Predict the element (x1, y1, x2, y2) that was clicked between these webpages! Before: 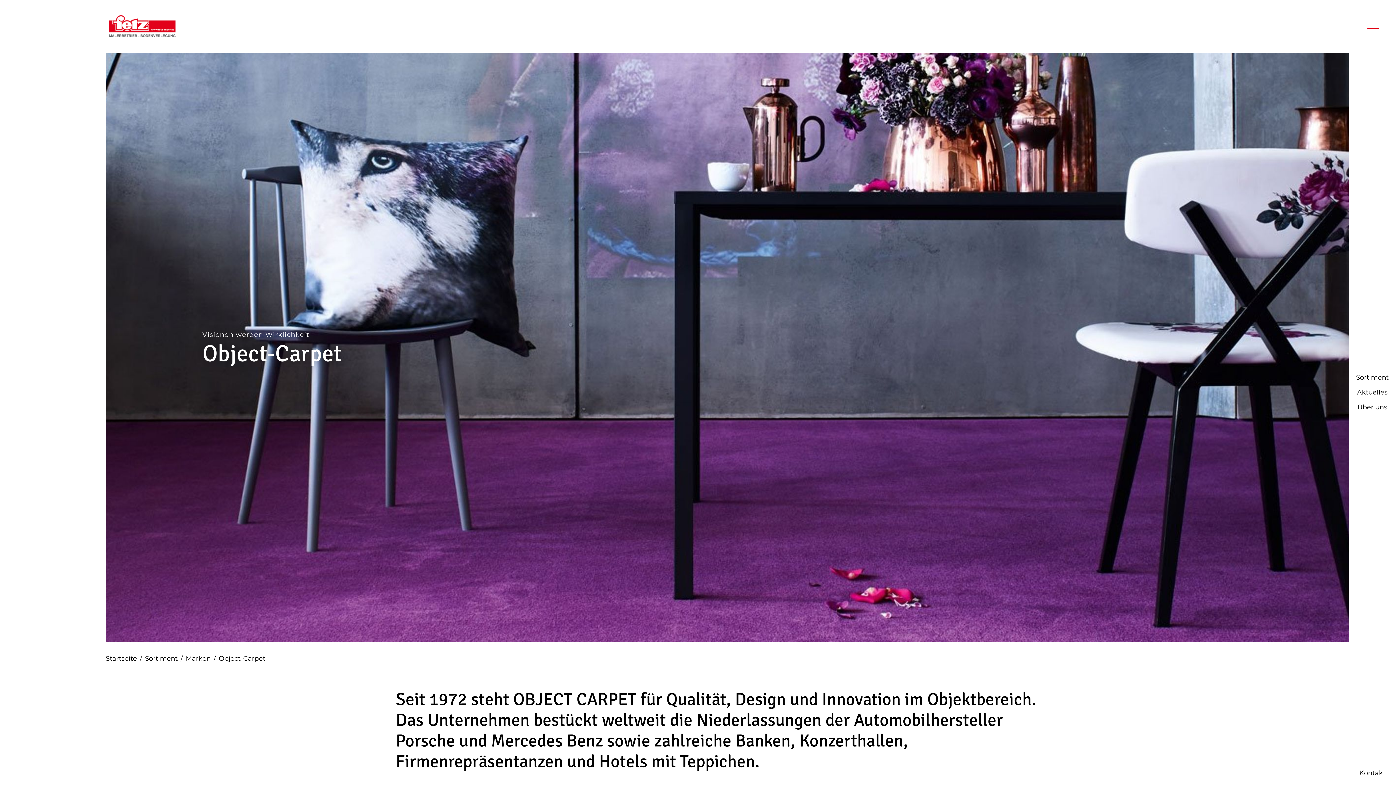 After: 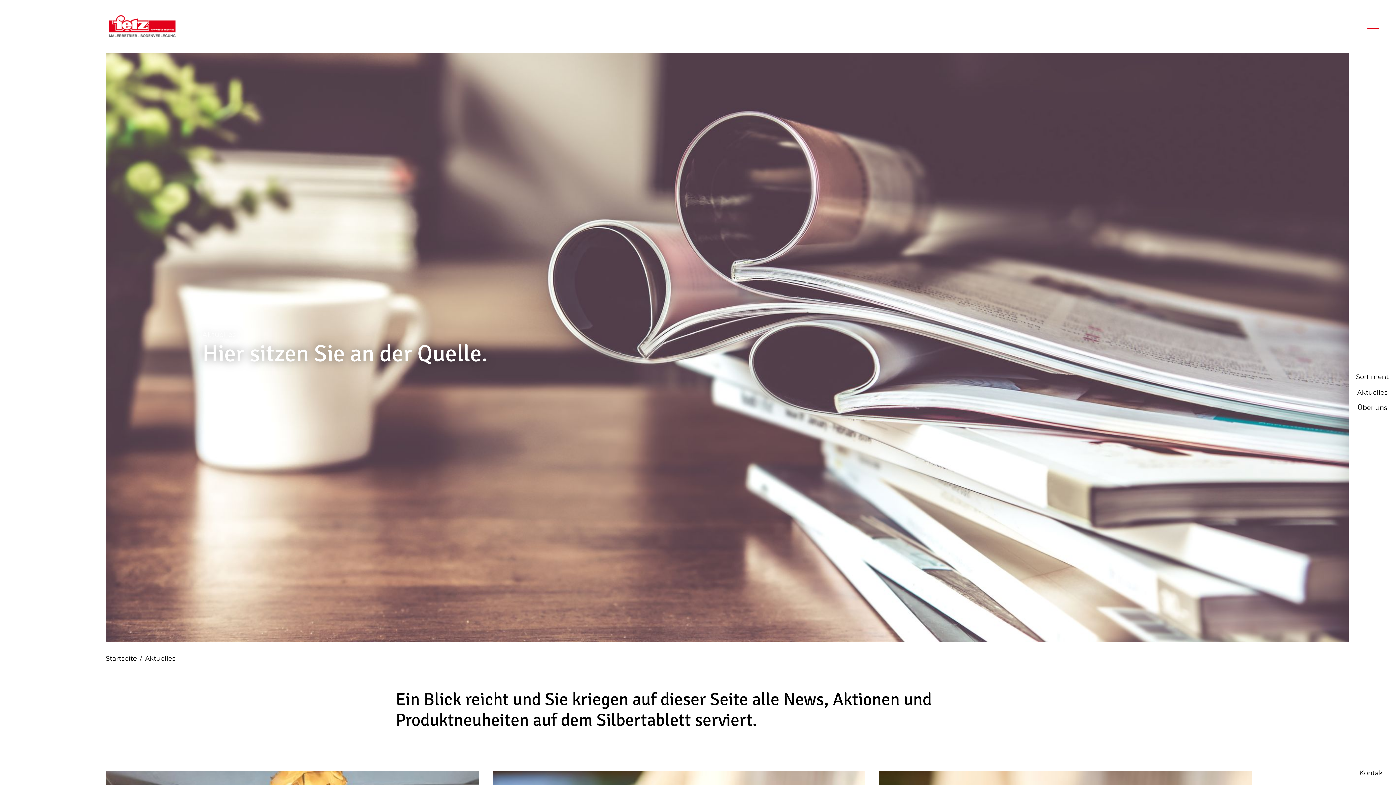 Action: bbox: (1357, 388, 1388, 397) label: Aktuelles